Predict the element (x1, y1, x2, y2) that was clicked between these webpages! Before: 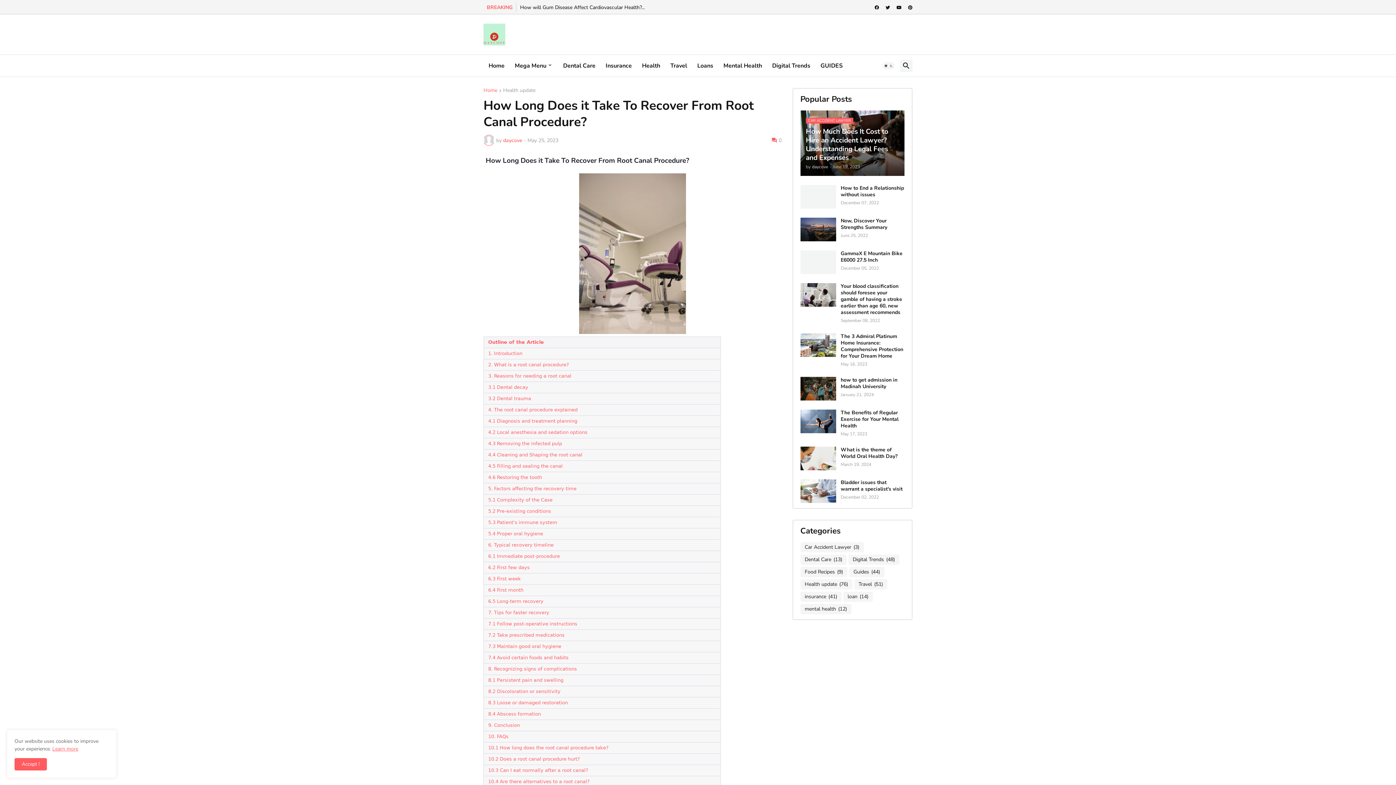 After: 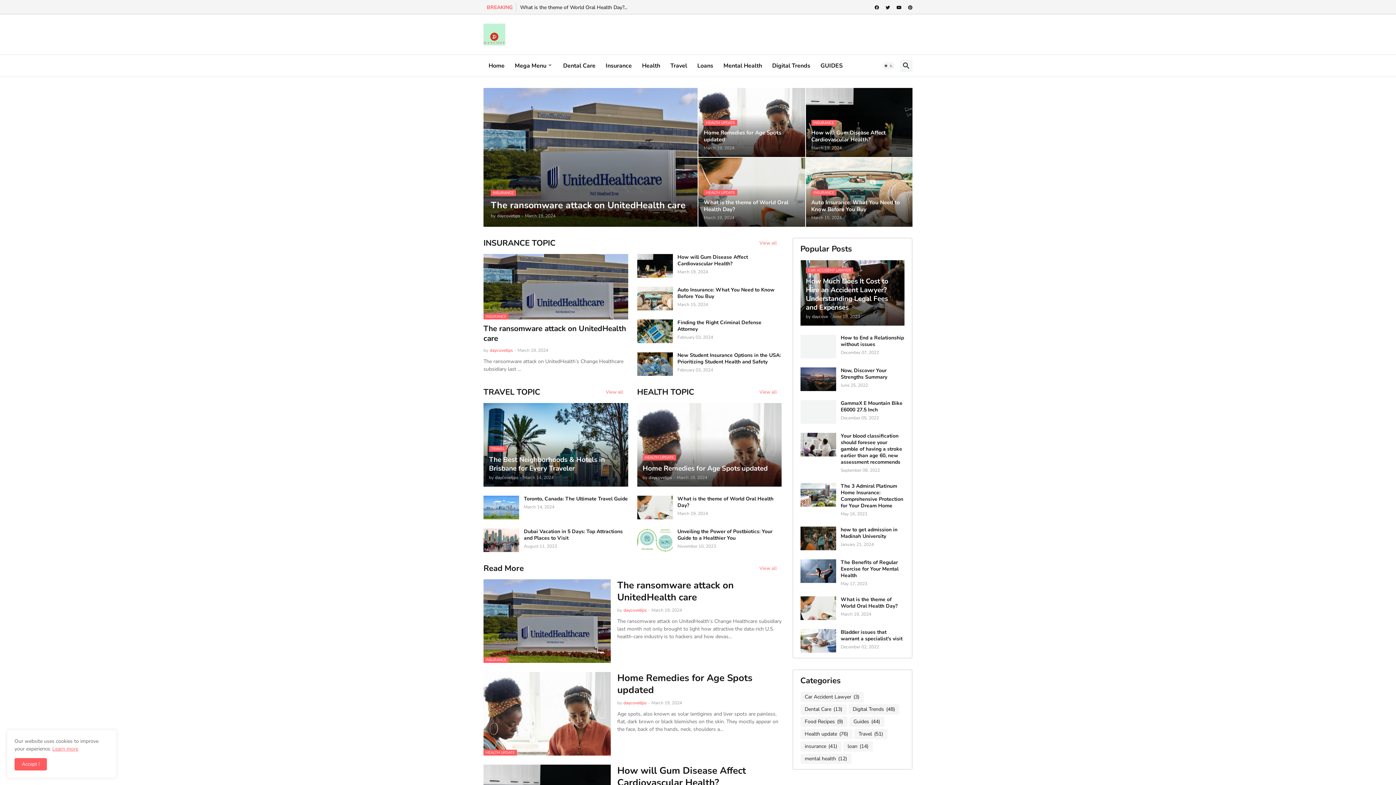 Action: label: 5.1 Complexity of the Case bbox: (488, 497, 552, 502)